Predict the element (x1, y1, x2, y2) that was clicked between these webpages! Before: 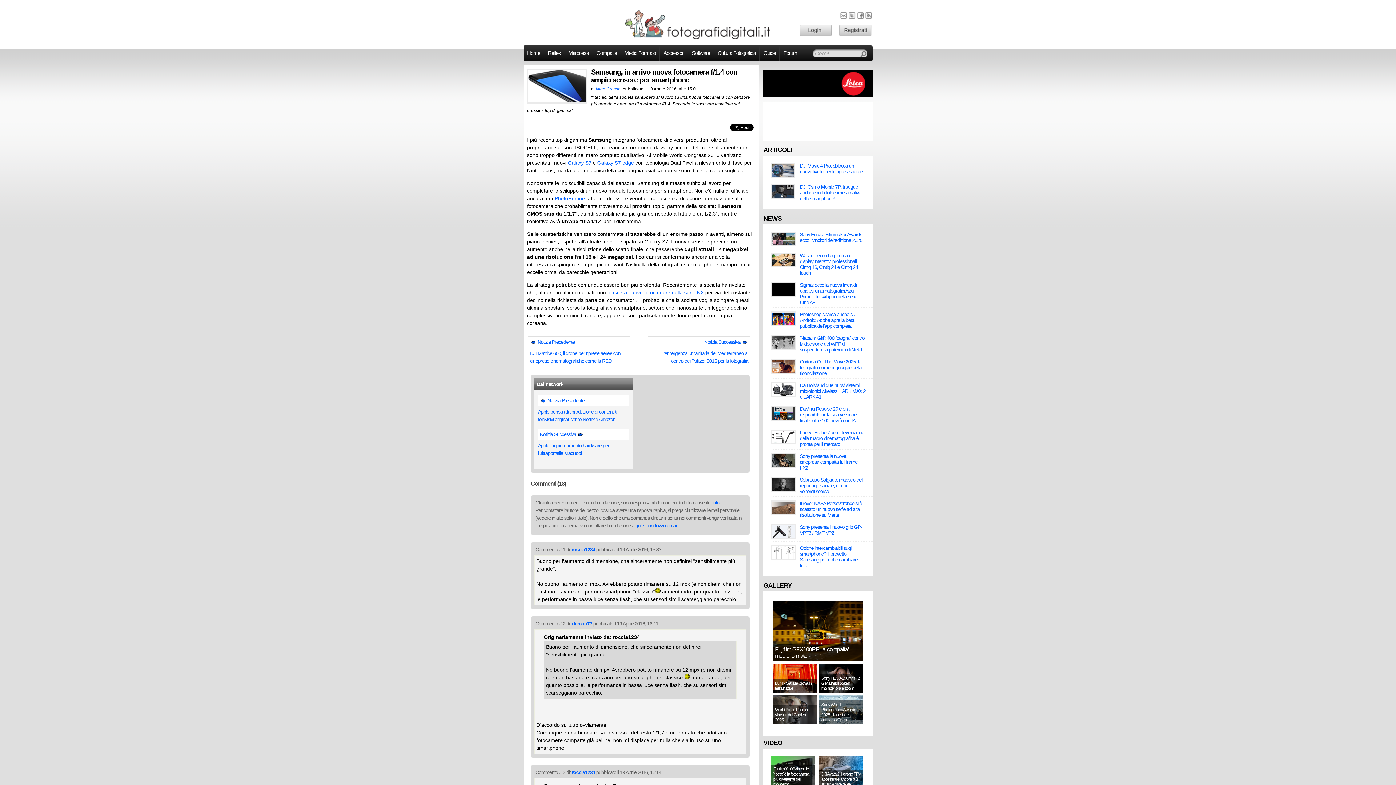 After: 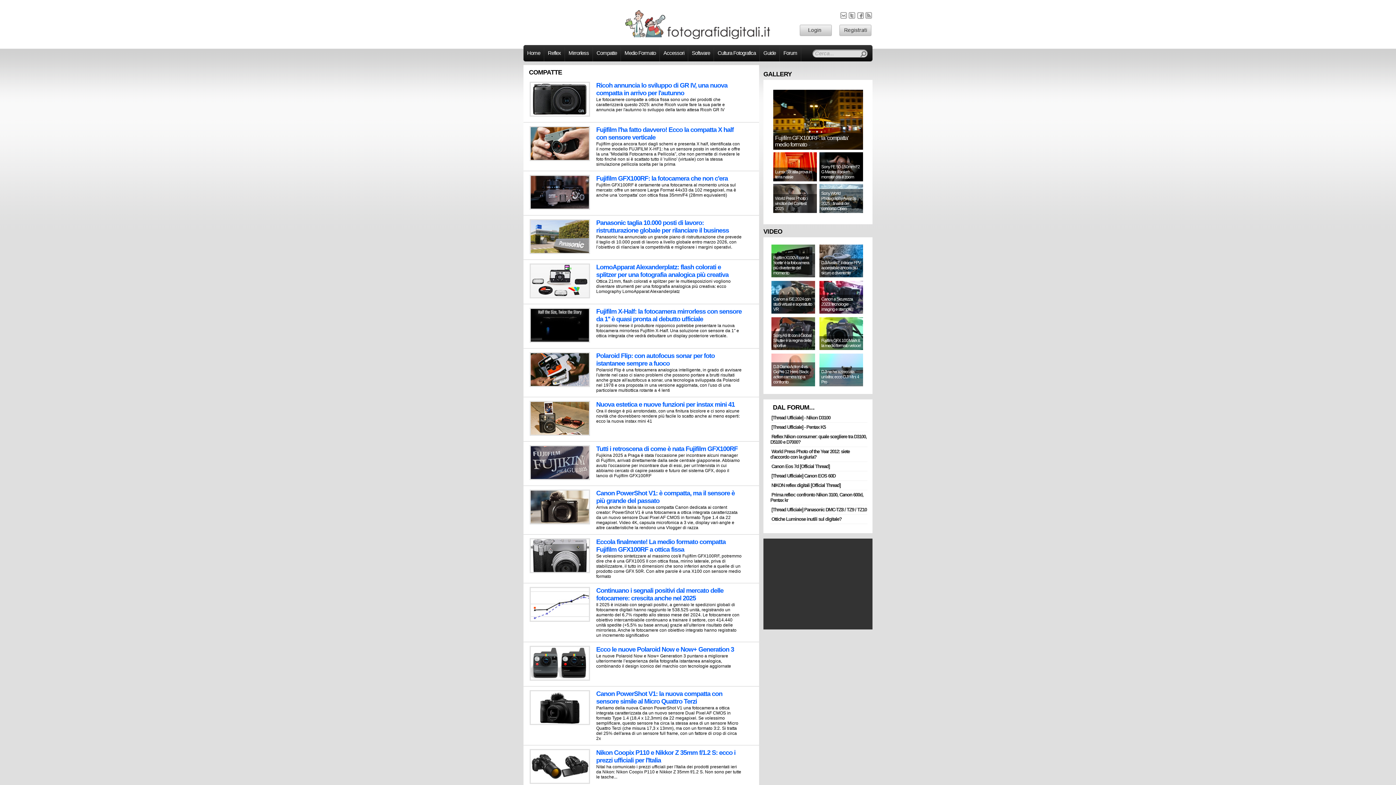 Action: label: Compatte bbox: (593, 46, 620, 59)